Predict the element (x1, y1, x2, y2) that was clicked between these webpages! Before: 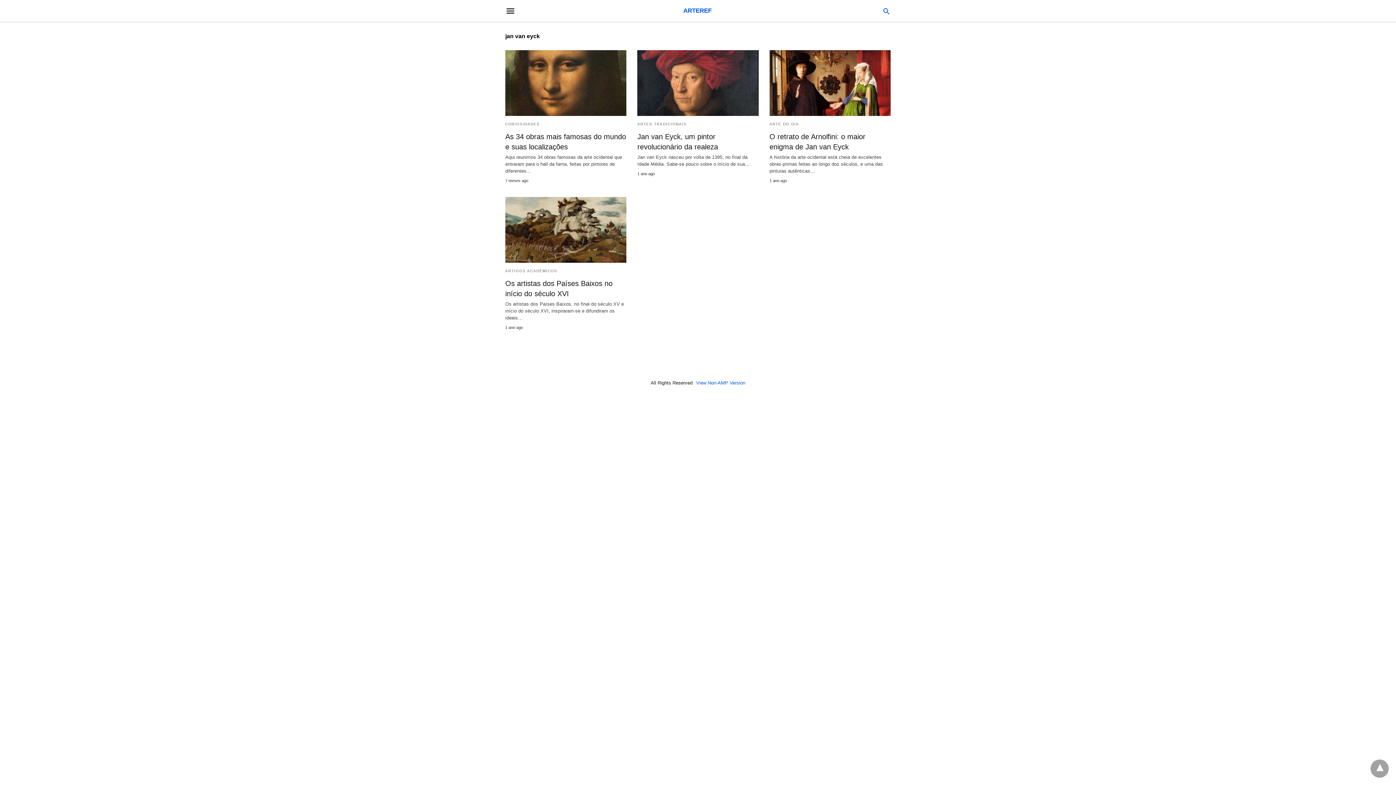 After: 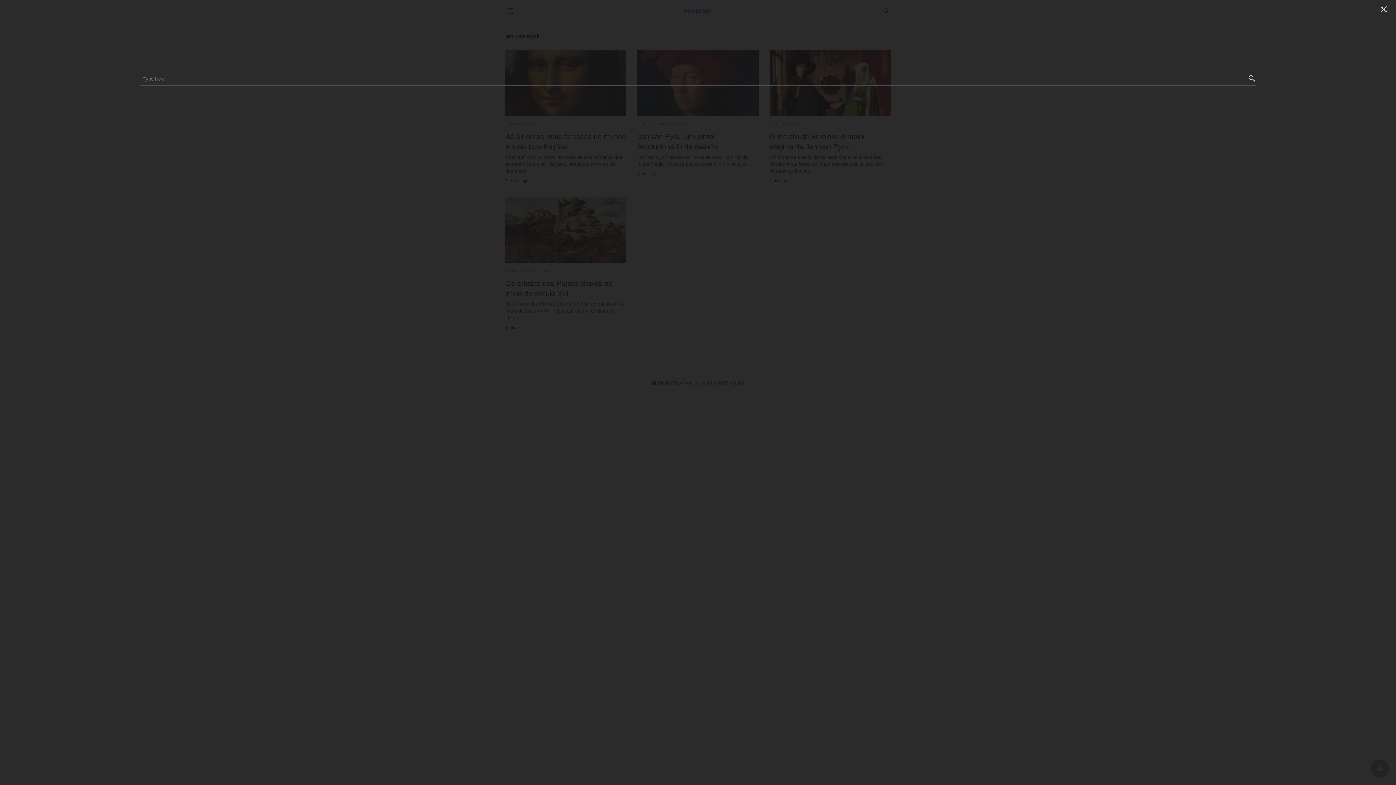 Action: bbox: (882, 6, 890, 15)